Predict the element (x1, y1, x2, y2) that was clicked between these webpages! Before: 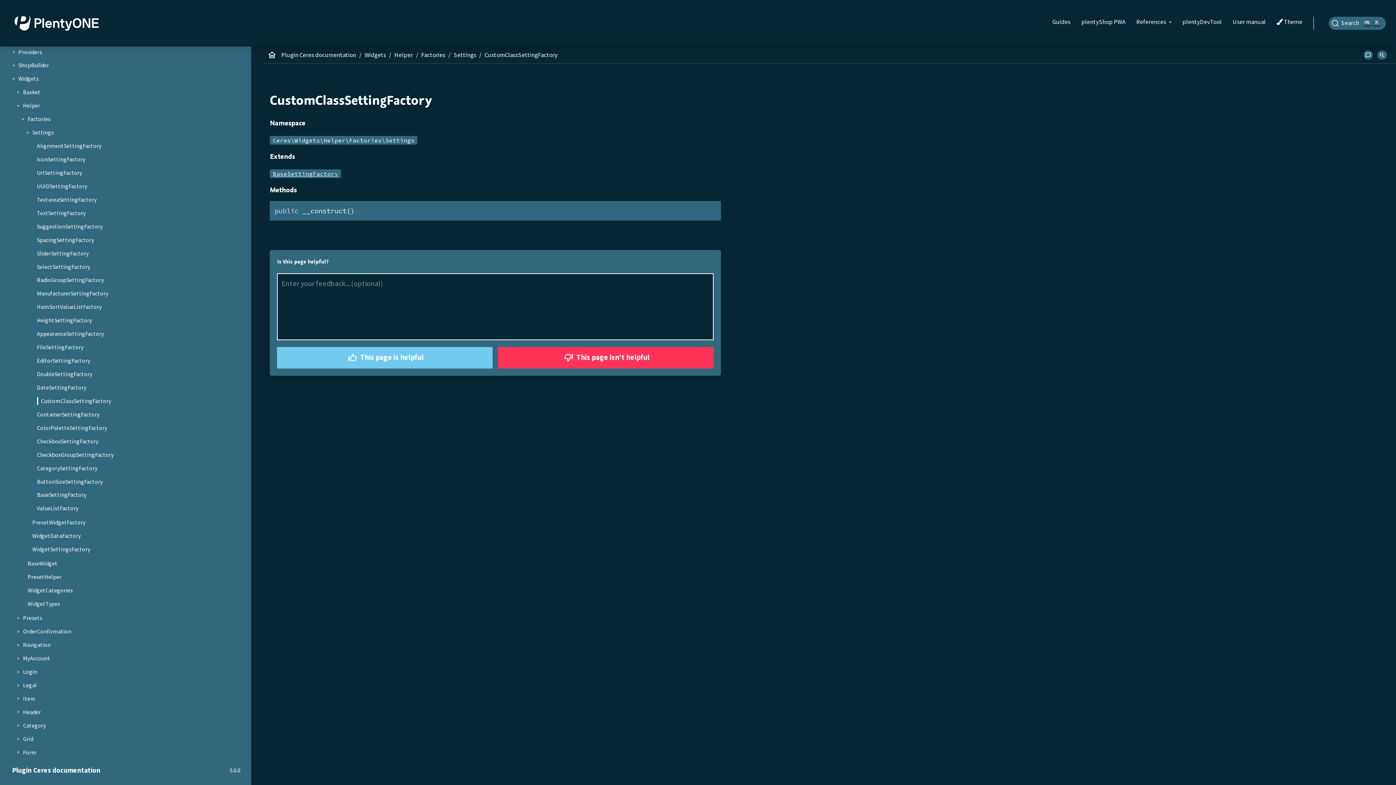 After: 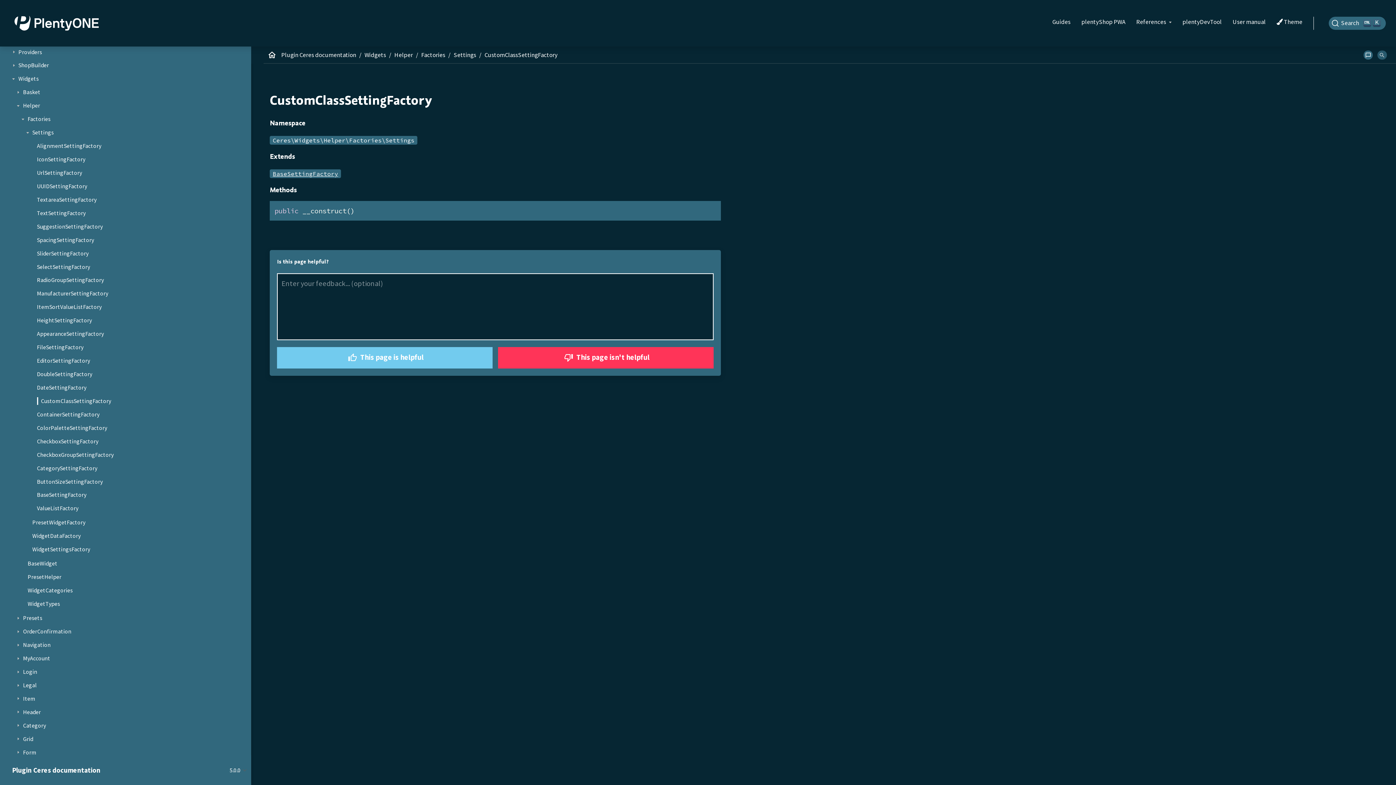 Action: bbox: (1377, 50, 1387, 59)